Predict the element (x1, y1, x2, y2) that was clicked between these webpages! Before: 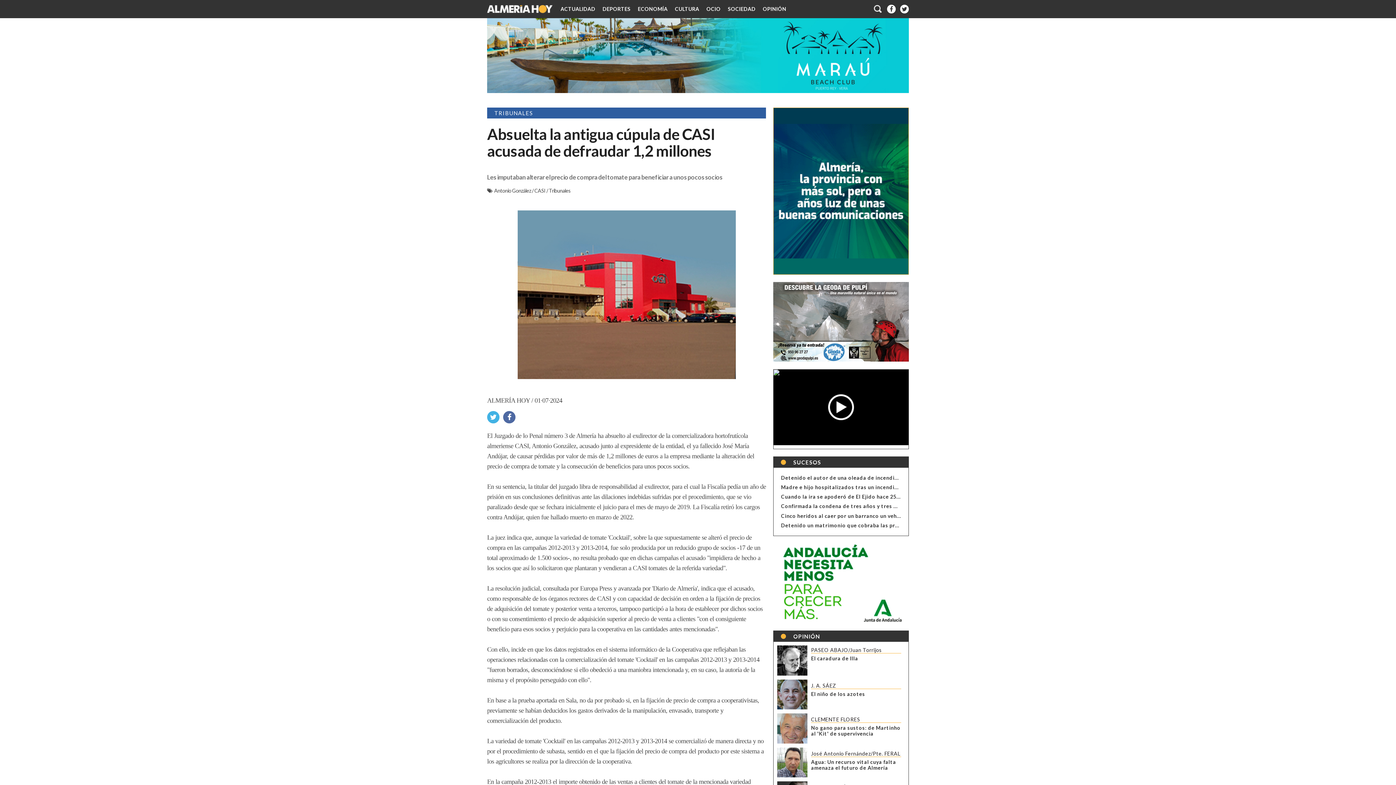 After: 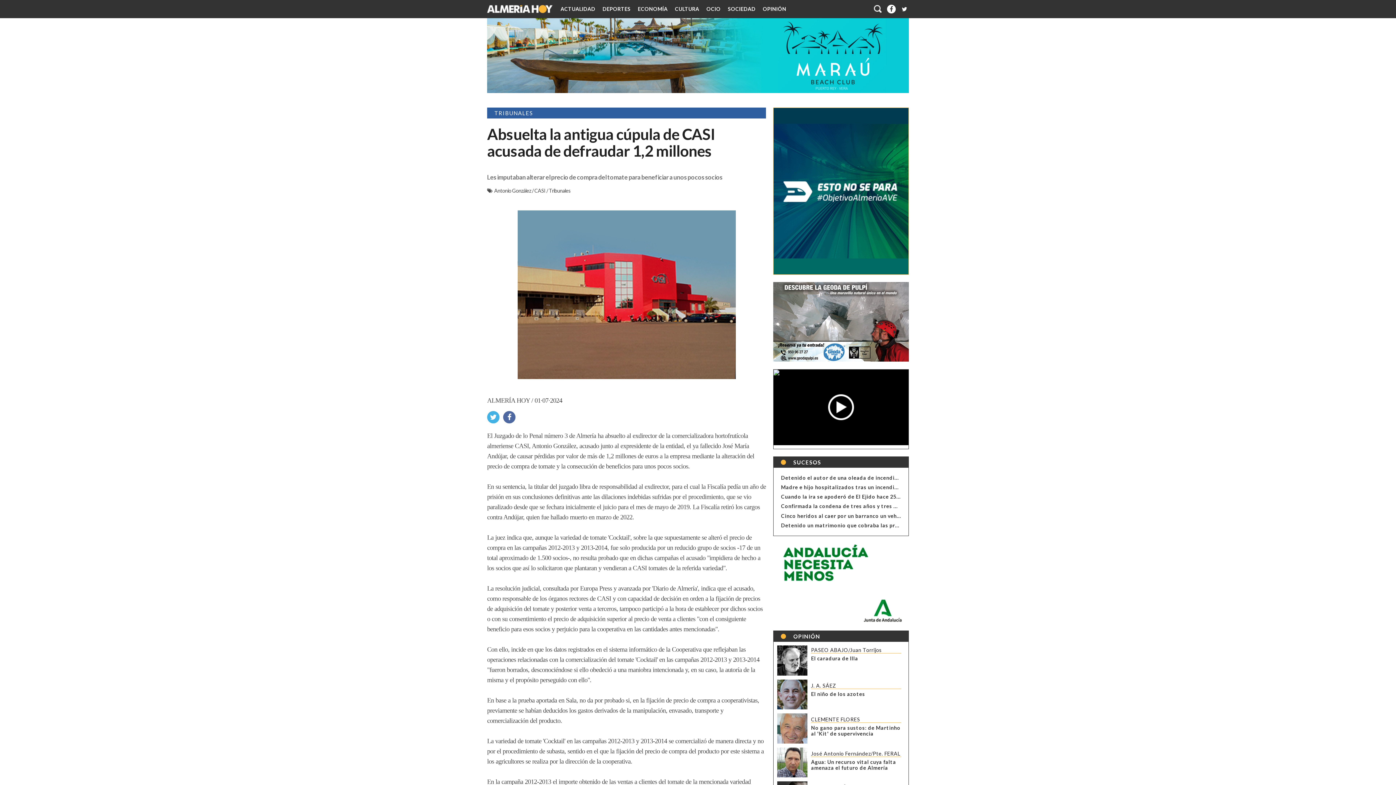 Action: bbox: (900, 4, 909, 13)